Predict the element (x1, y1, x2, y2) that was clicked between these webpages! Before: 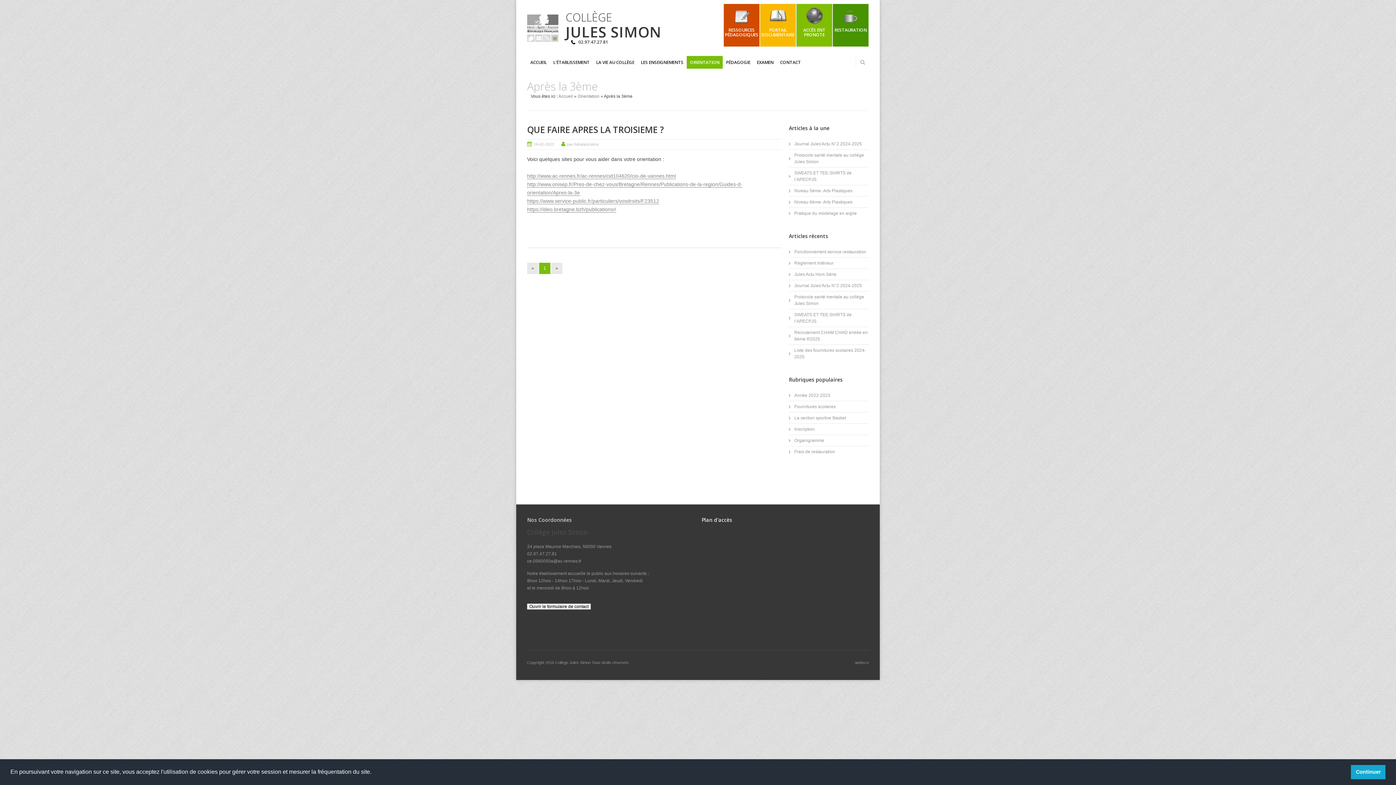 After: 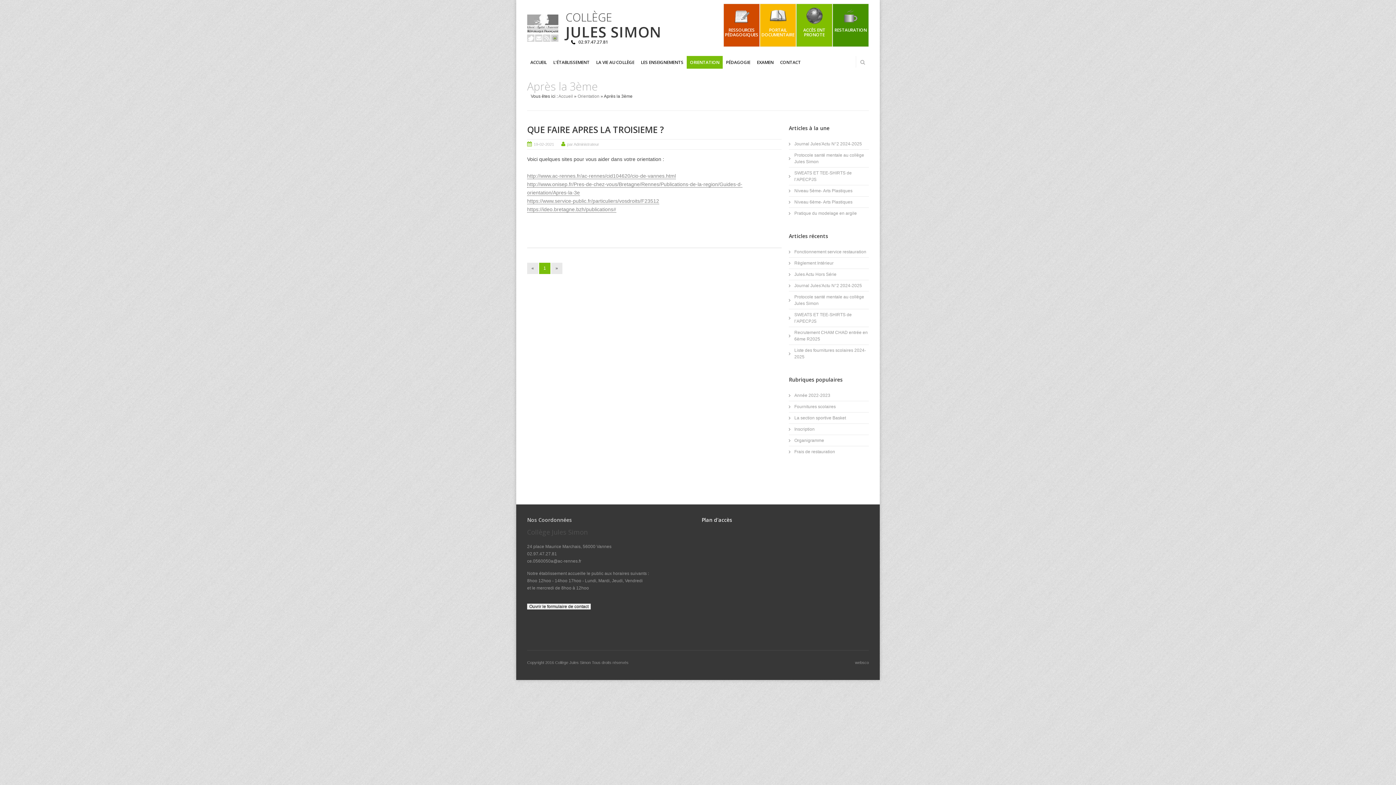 Action: bbox: (1351, 765, 1385, 779) label: dismiss cookie message